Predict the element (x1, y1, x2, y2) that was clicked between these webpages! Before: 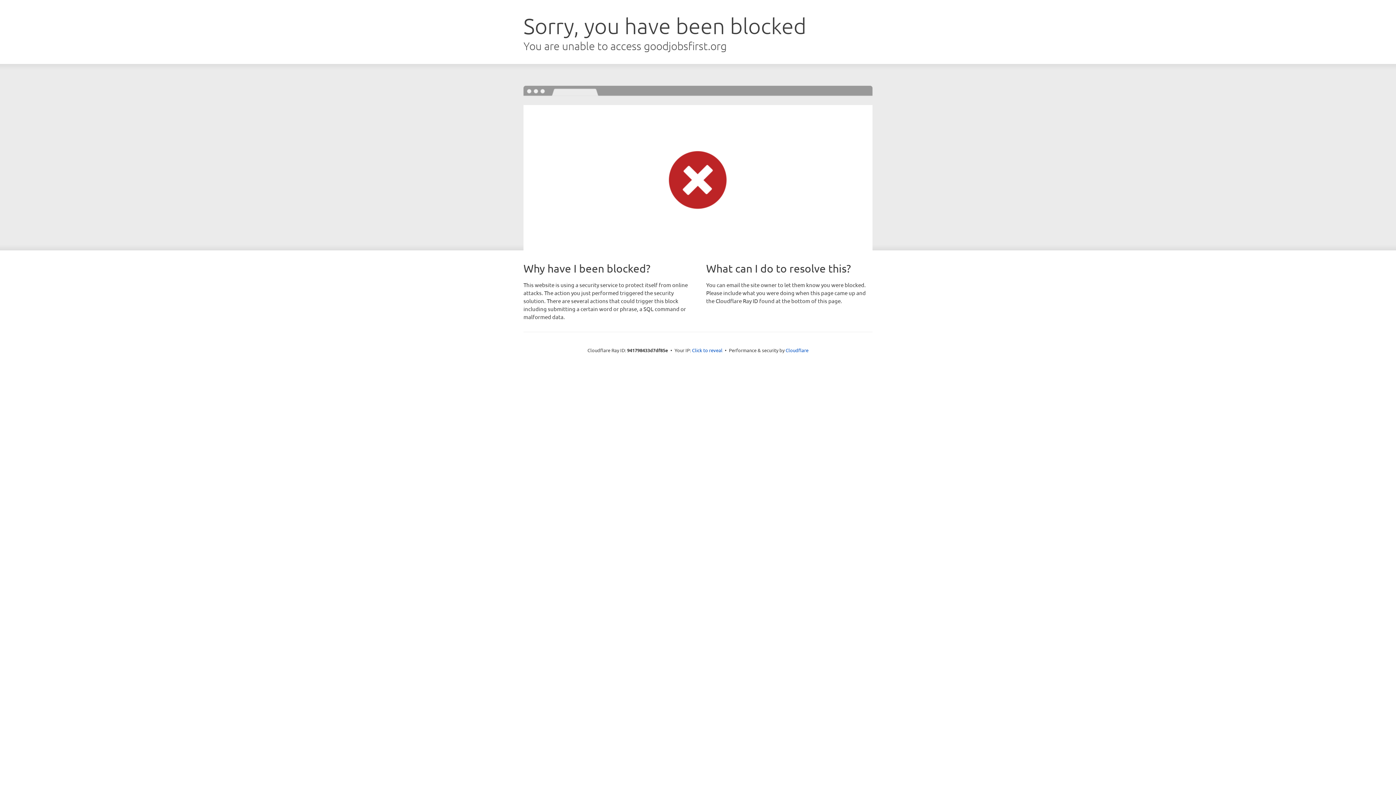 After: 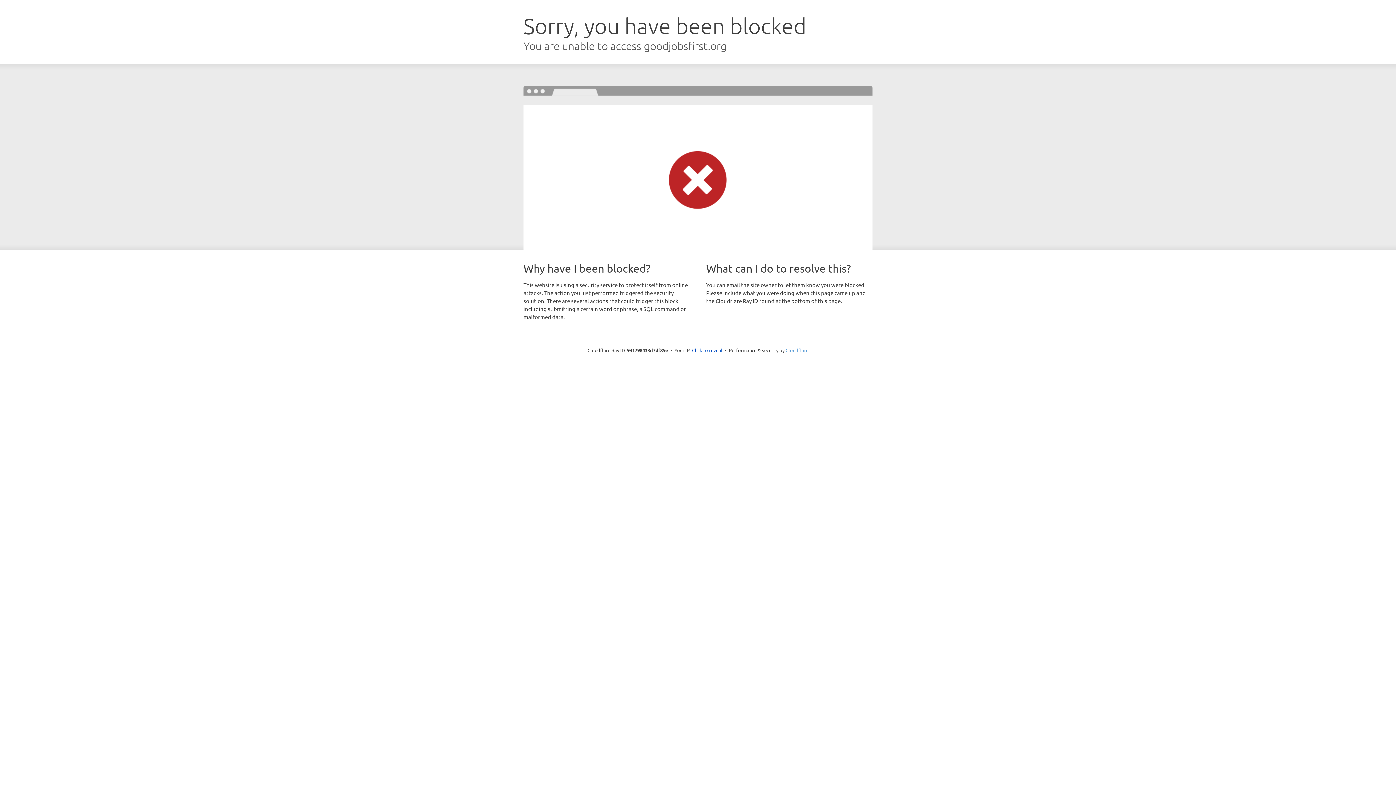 Action: label: Cloudflare bbox: (785, 347, 808, 353)